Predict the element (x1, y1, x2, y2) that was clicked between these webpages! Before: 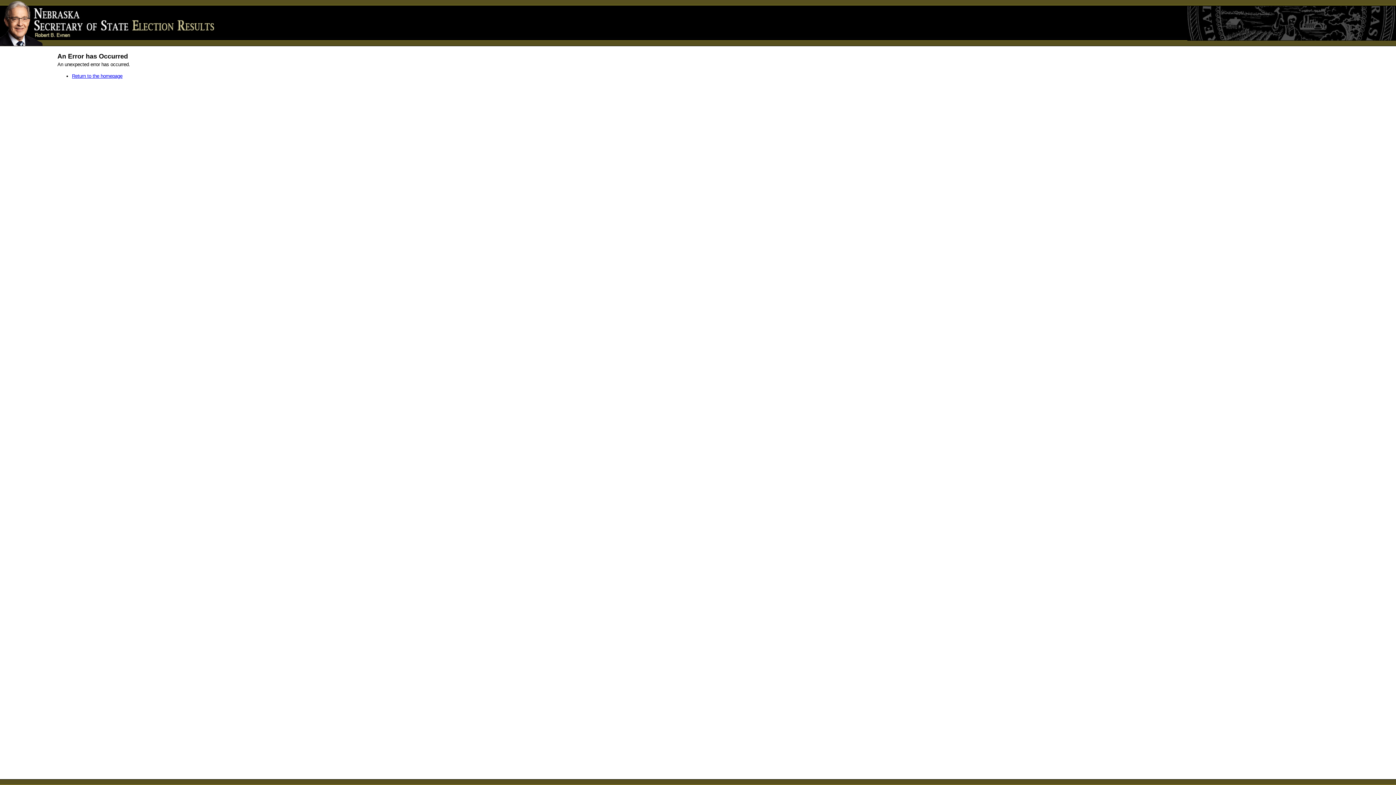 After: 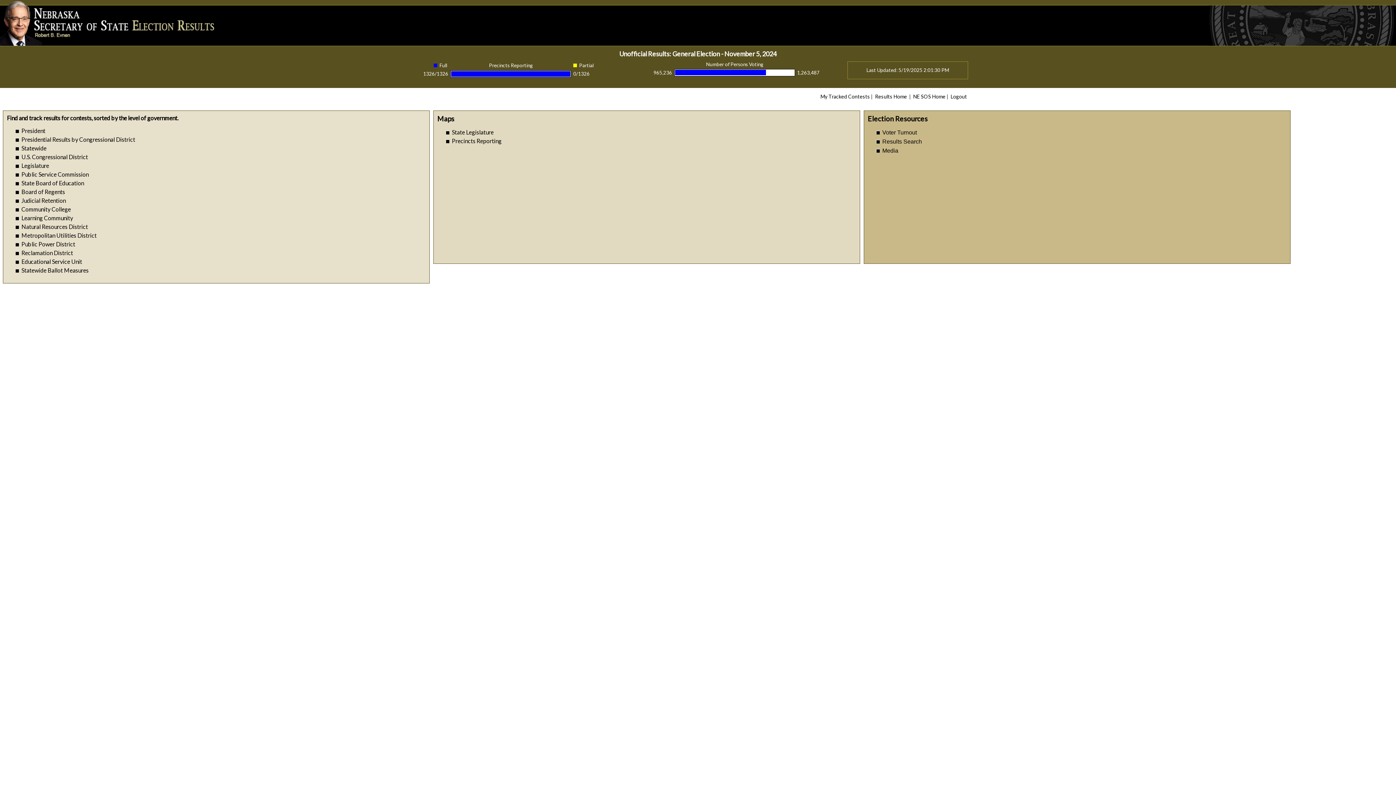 Action: bbox: (72, 73, 122, 79) label: Return to the homepage